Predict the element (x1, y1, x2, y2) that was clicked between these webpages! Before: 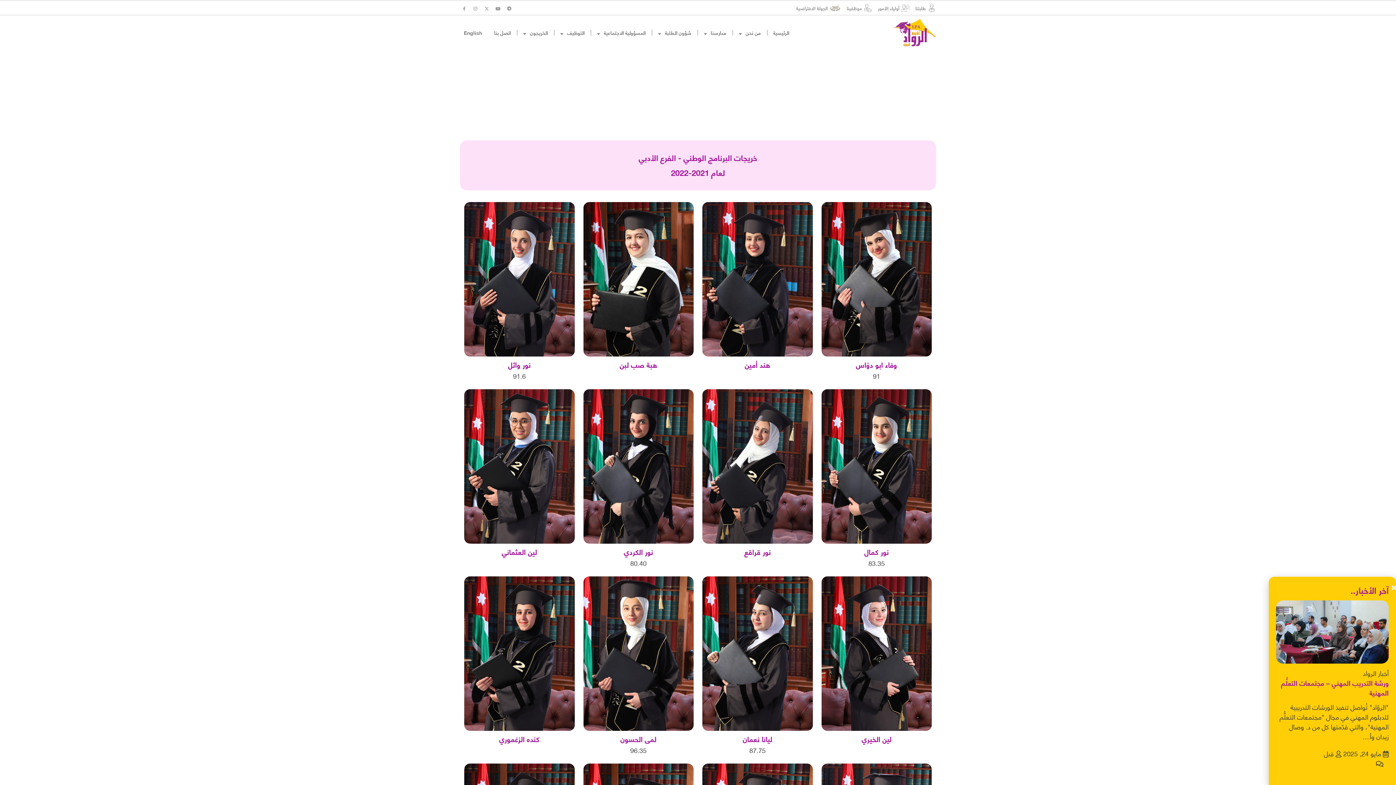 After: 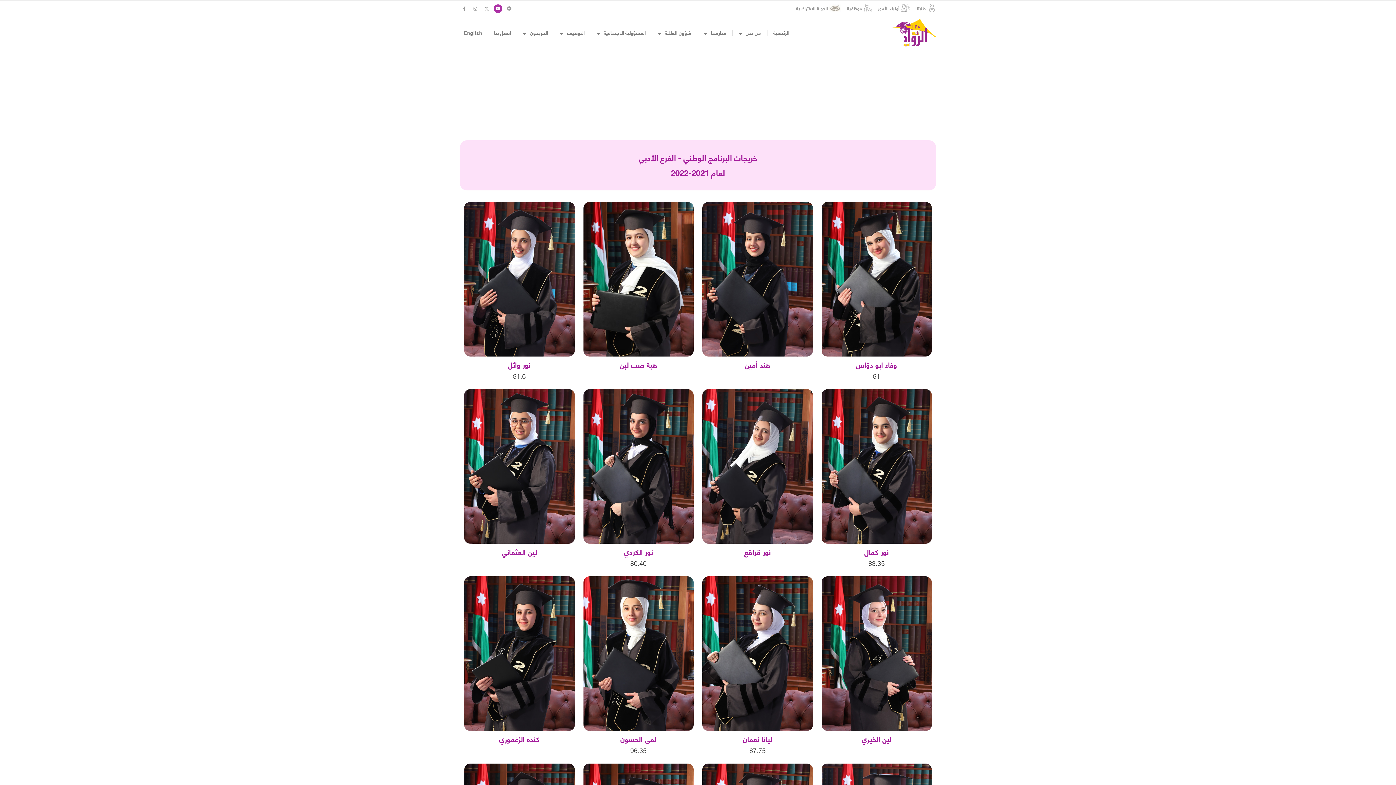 Action: label: Youtube bbox: (493, 4, 502, 13)